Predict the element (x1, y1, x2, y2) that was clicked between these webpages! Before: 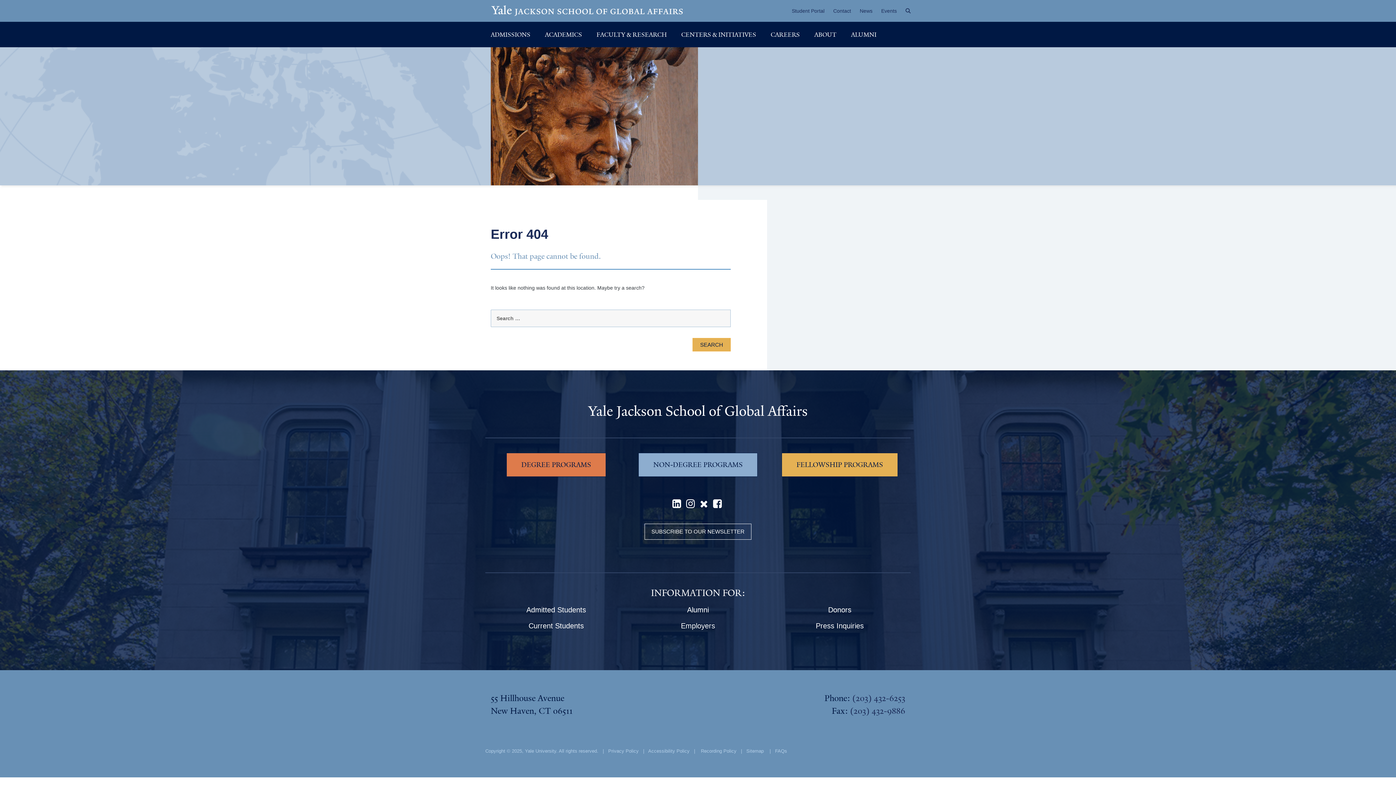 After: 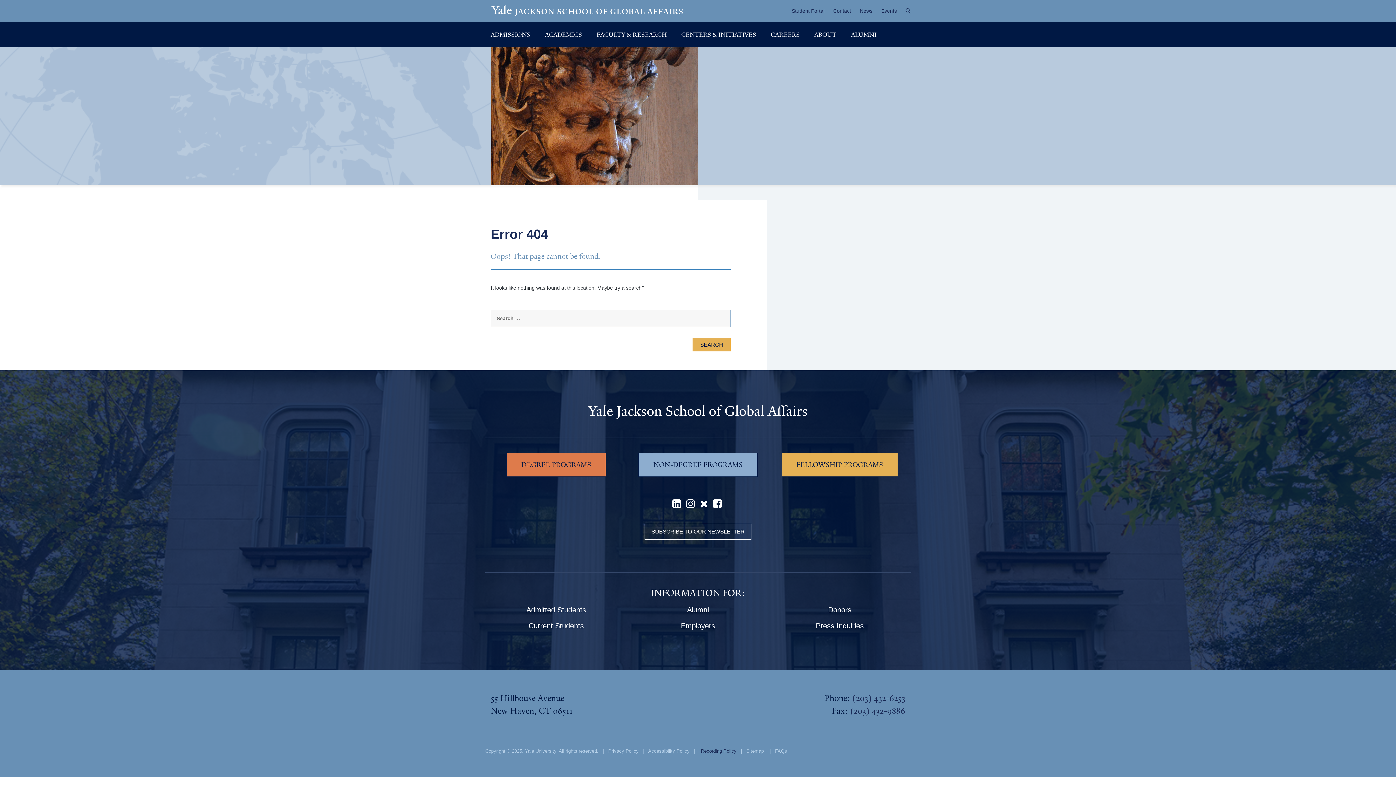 Action: bbox: (701, 748, 736, 754) label: Recording Policy